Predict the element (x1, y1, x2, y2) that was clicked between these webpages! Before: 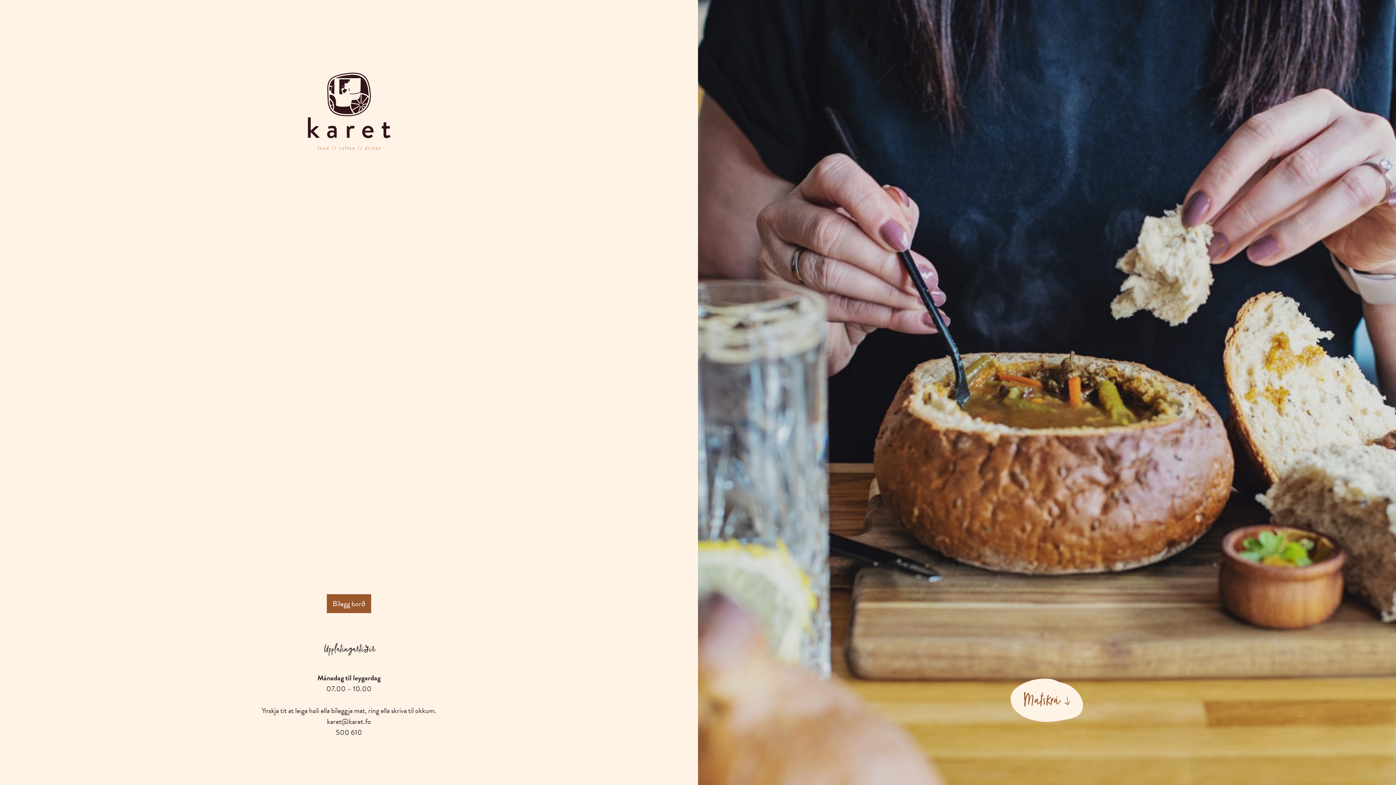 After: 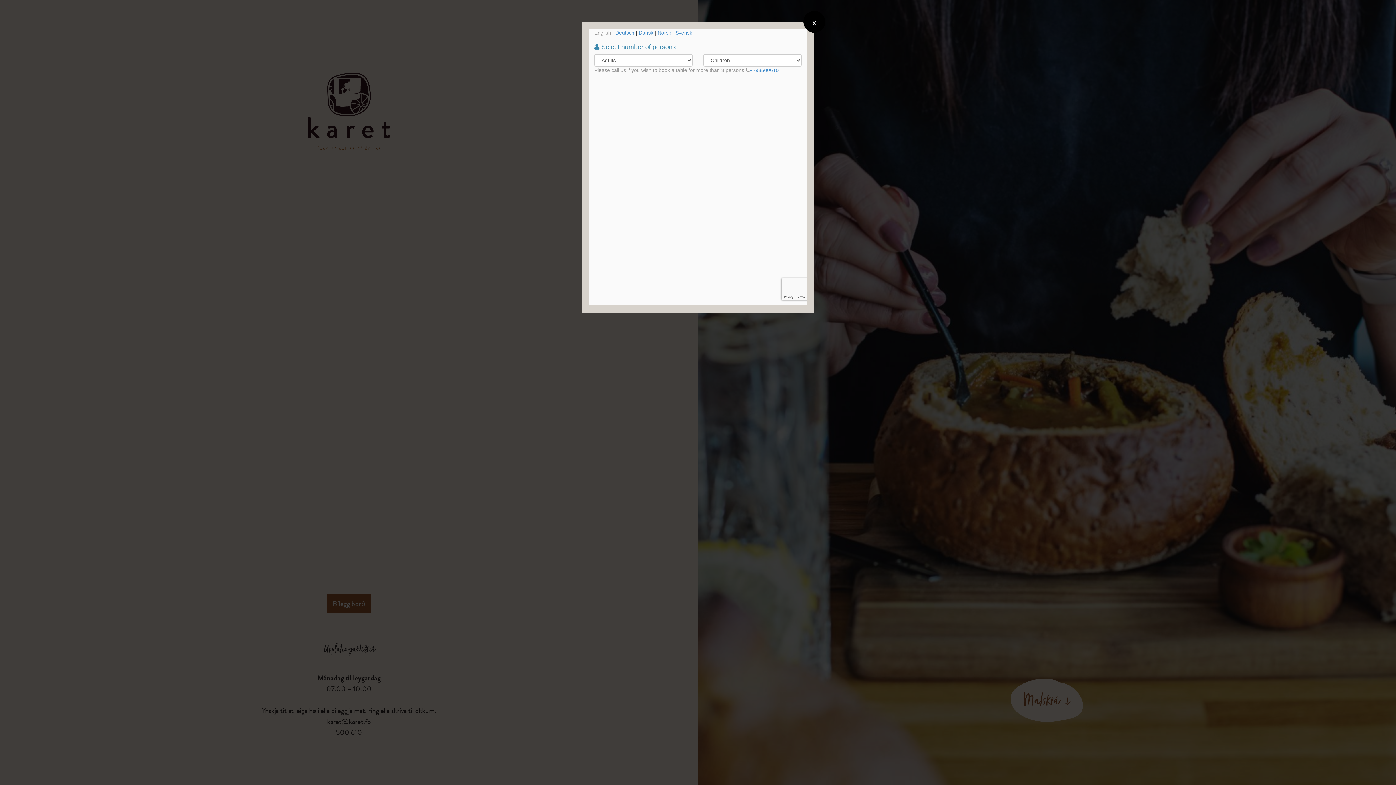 Action: bbox: (326, 594, 371, 613) label: Bílegg borð